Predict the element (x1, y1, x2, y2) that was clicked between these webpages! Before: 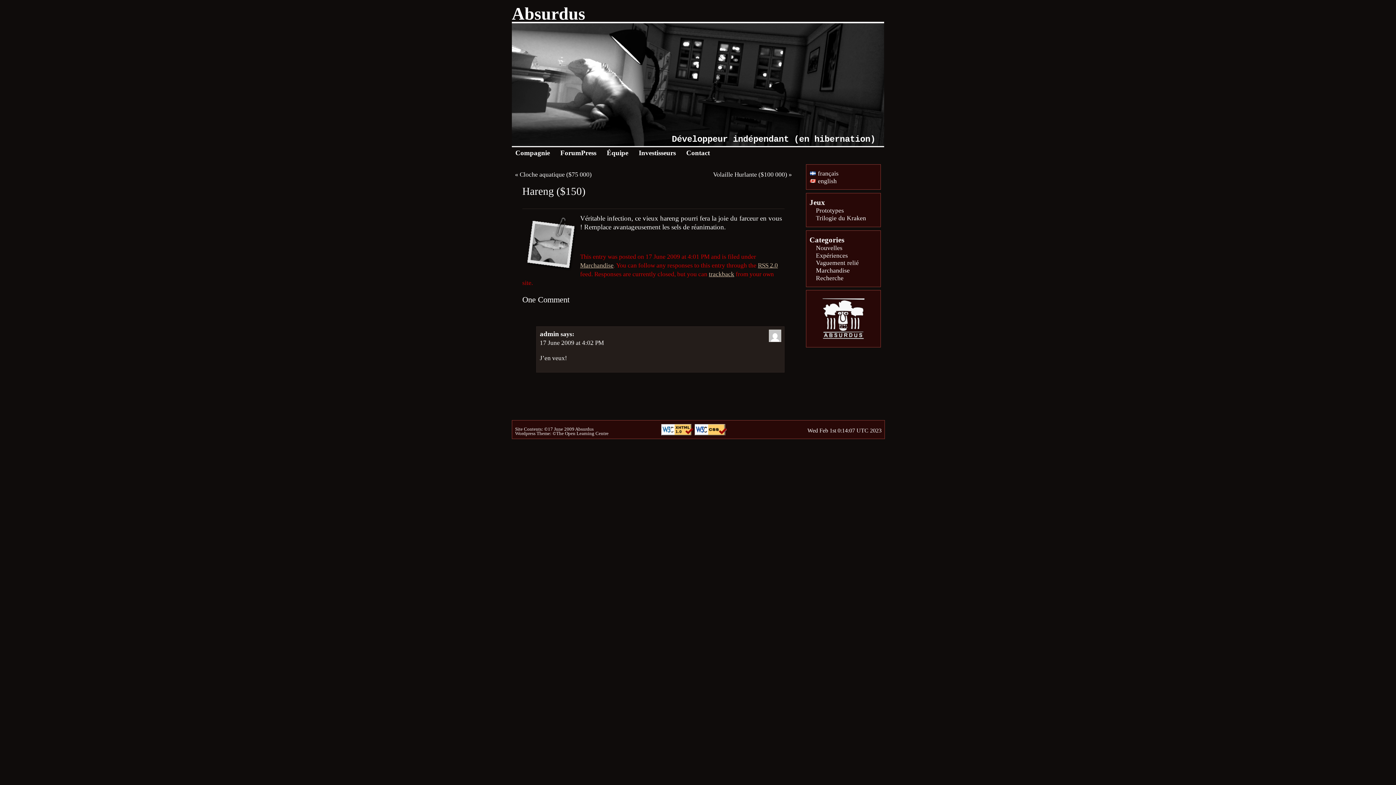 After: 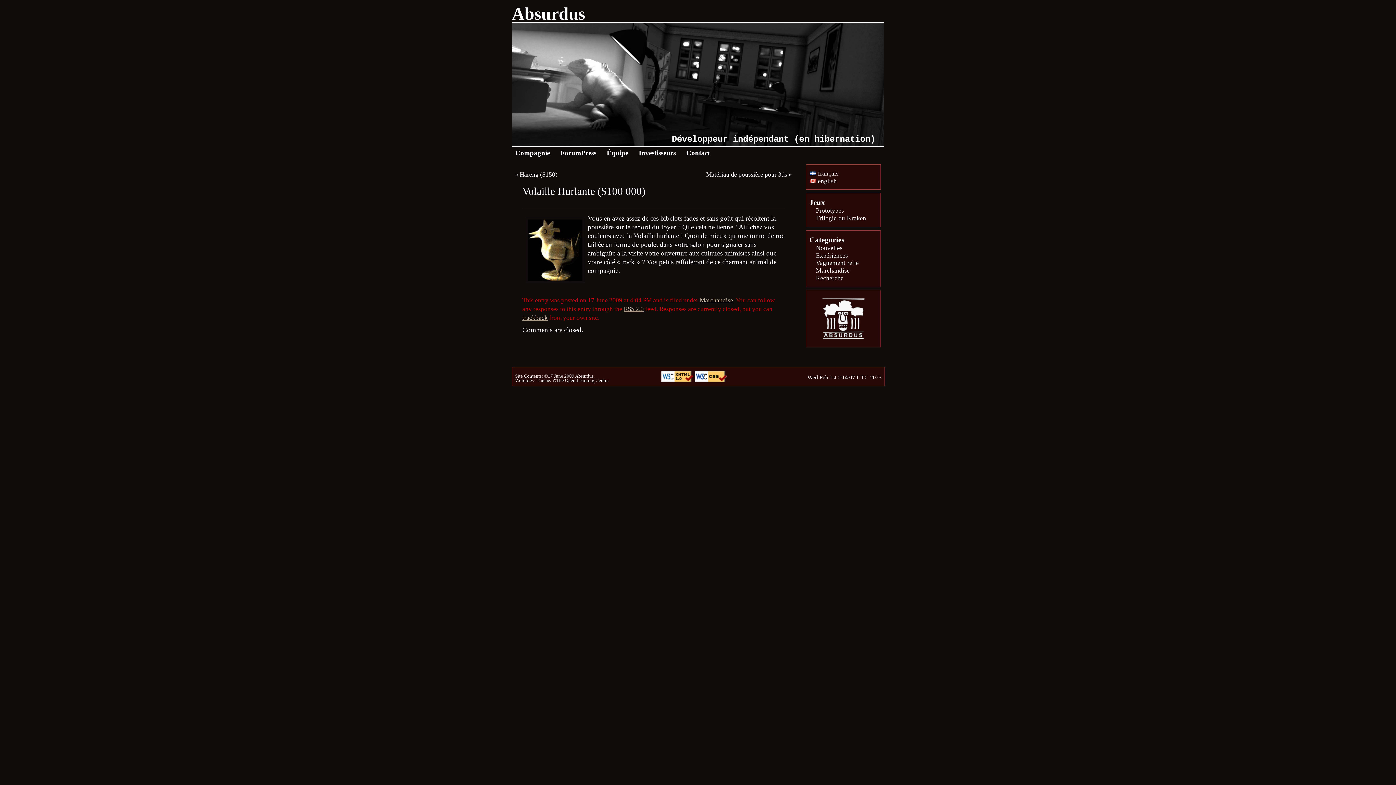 Action: label: Volaille Hurlante ($100 000) bbox: (713, 171, 787, 178)